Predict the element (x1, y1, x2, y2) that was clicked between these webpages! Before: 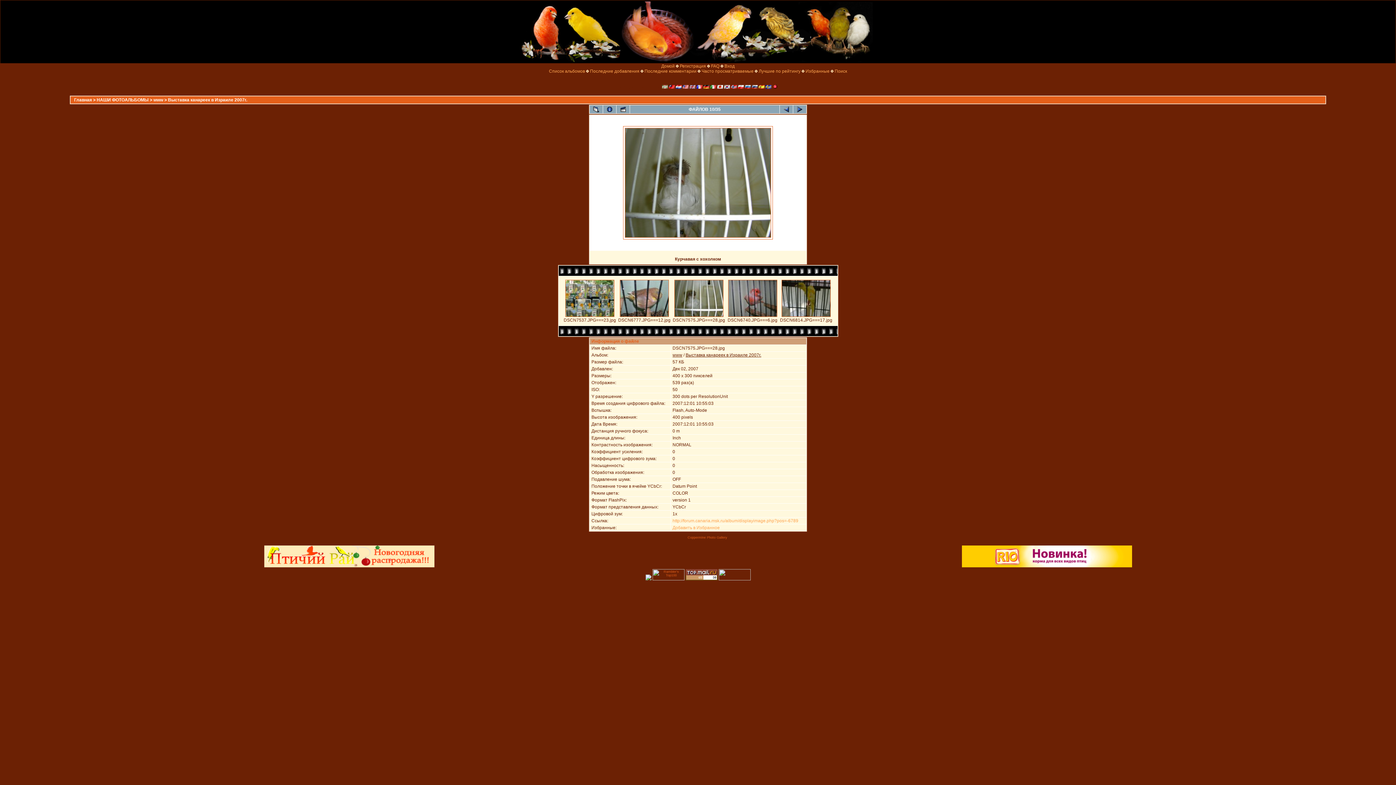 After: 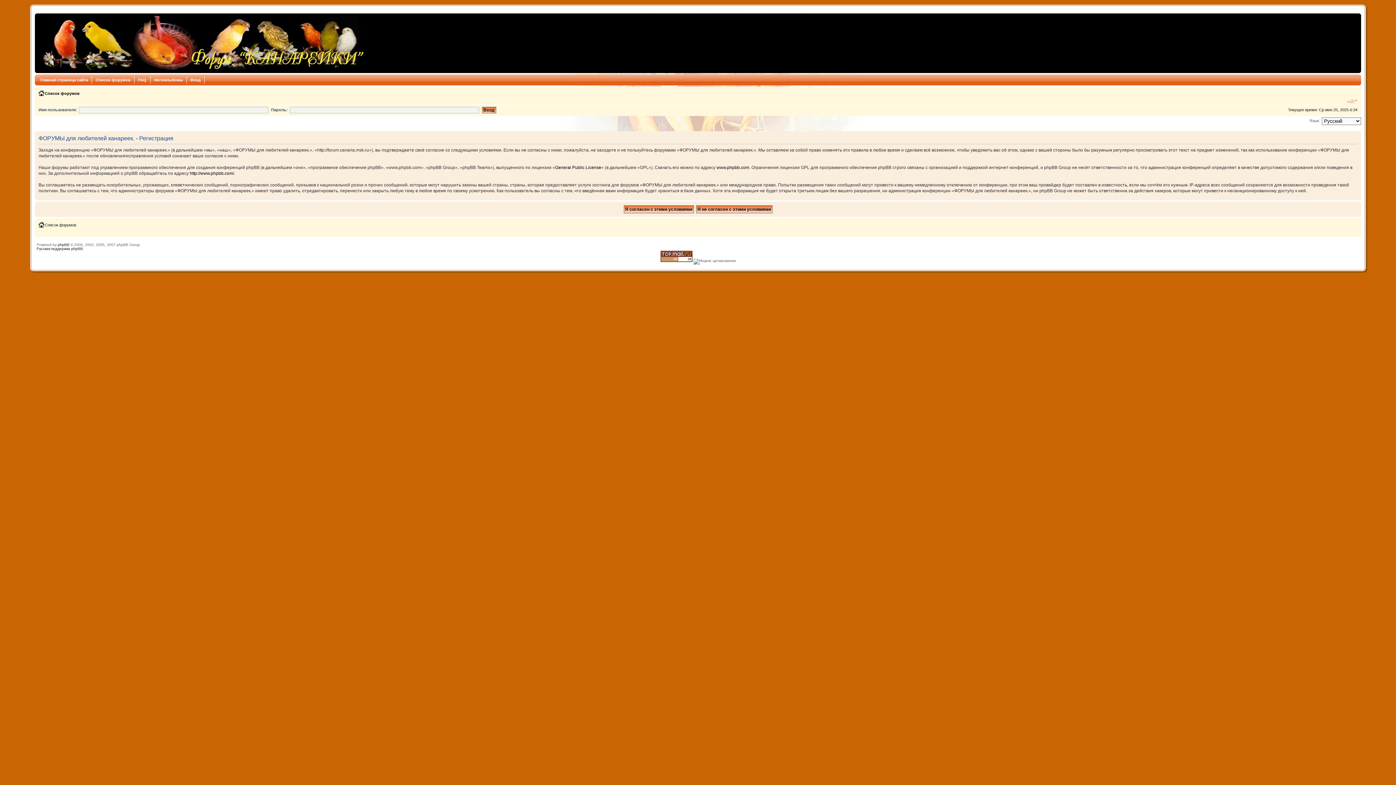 Action: label: Регистрация bbox: (680, 63, 706, 68)